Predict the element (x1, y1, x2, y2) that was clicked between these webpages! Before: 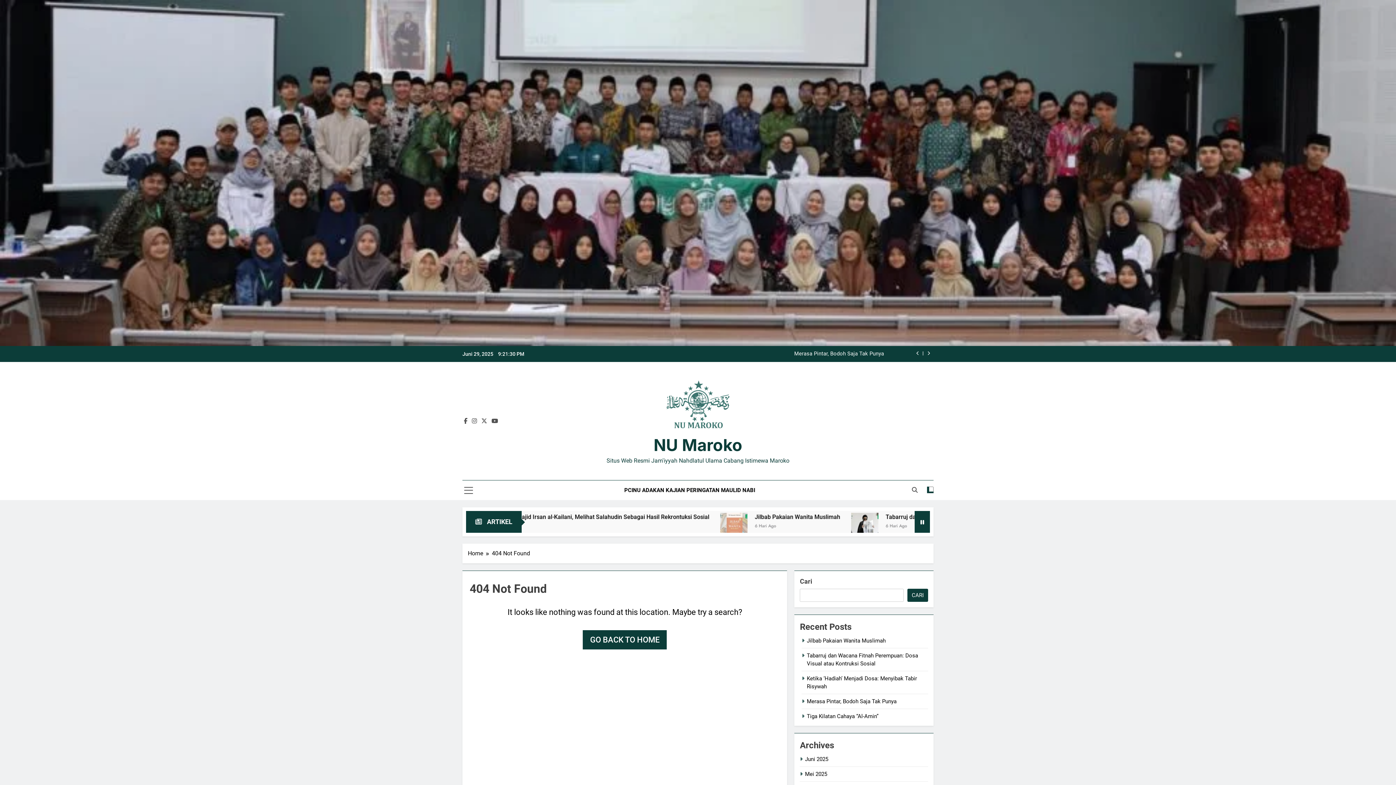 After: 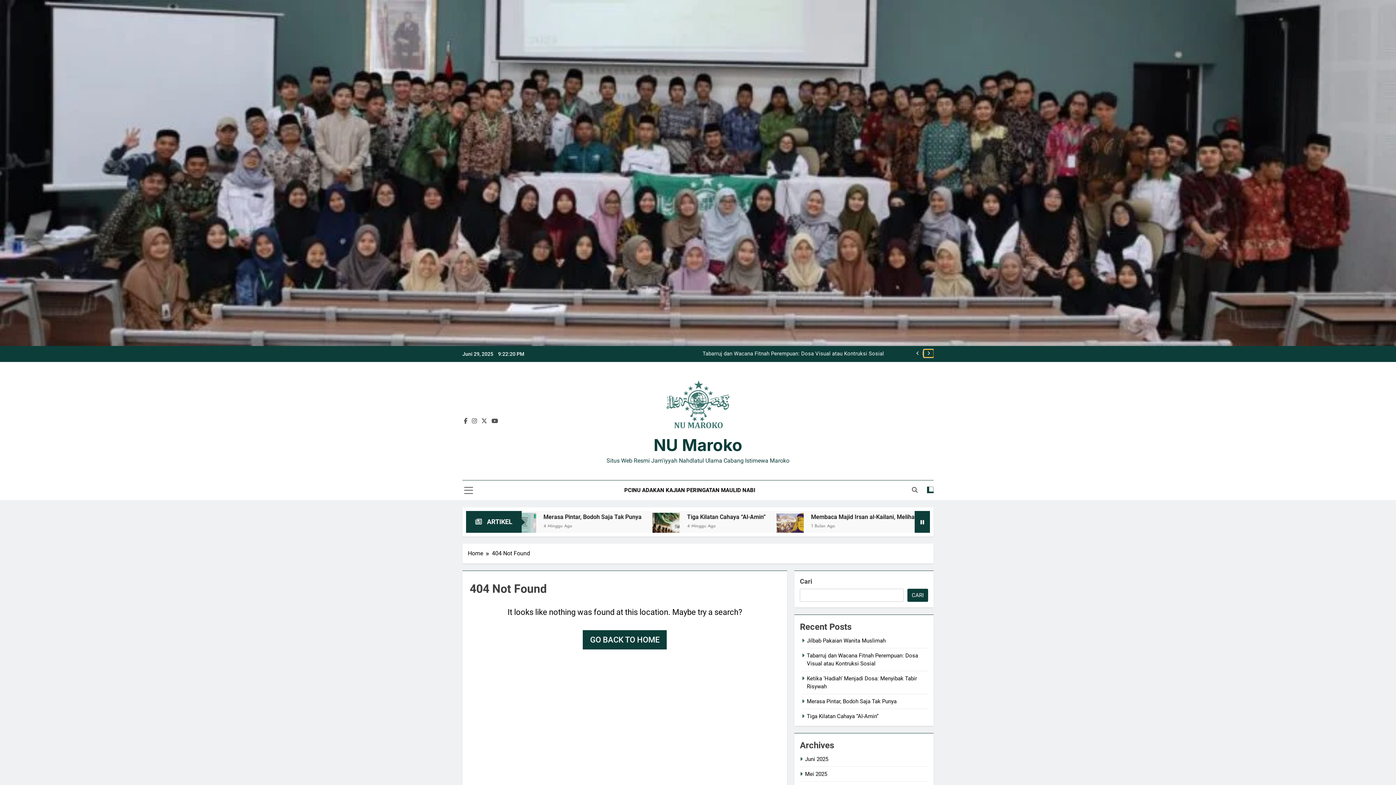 Action: bbox: (924, 349, 933, 357)